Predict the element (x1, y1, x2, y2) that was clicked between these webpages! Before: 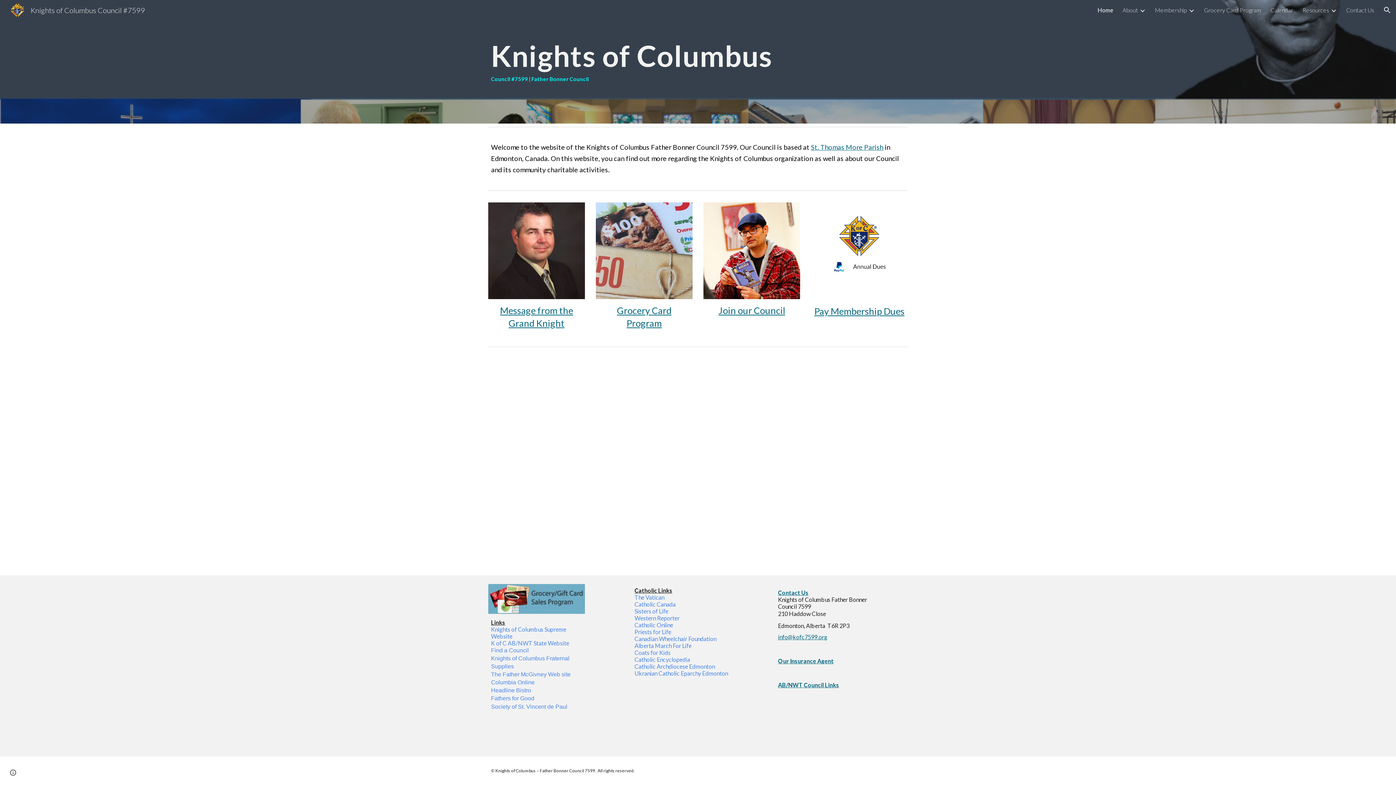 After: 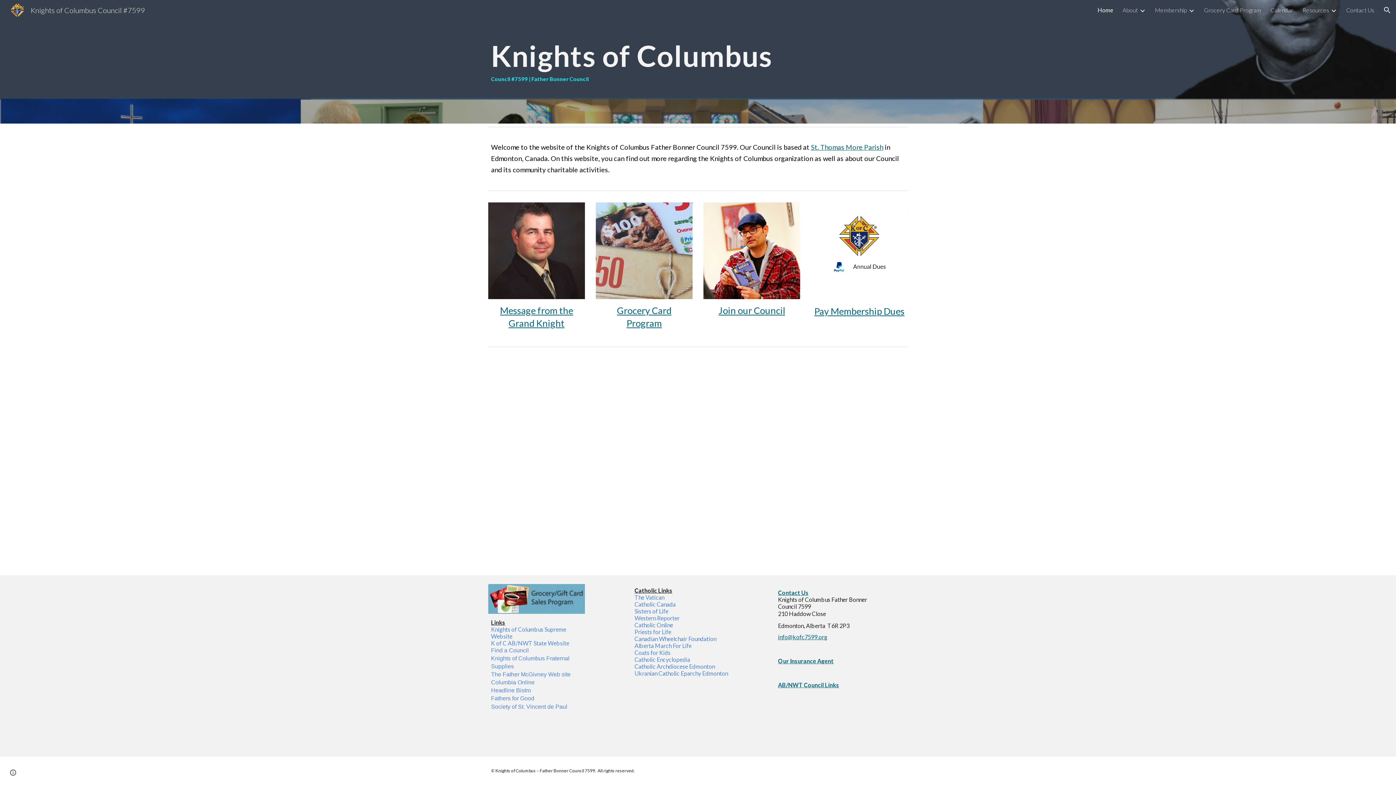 Action: label: Catholic Canada	
 bbox: (634, 601, 678, 608)